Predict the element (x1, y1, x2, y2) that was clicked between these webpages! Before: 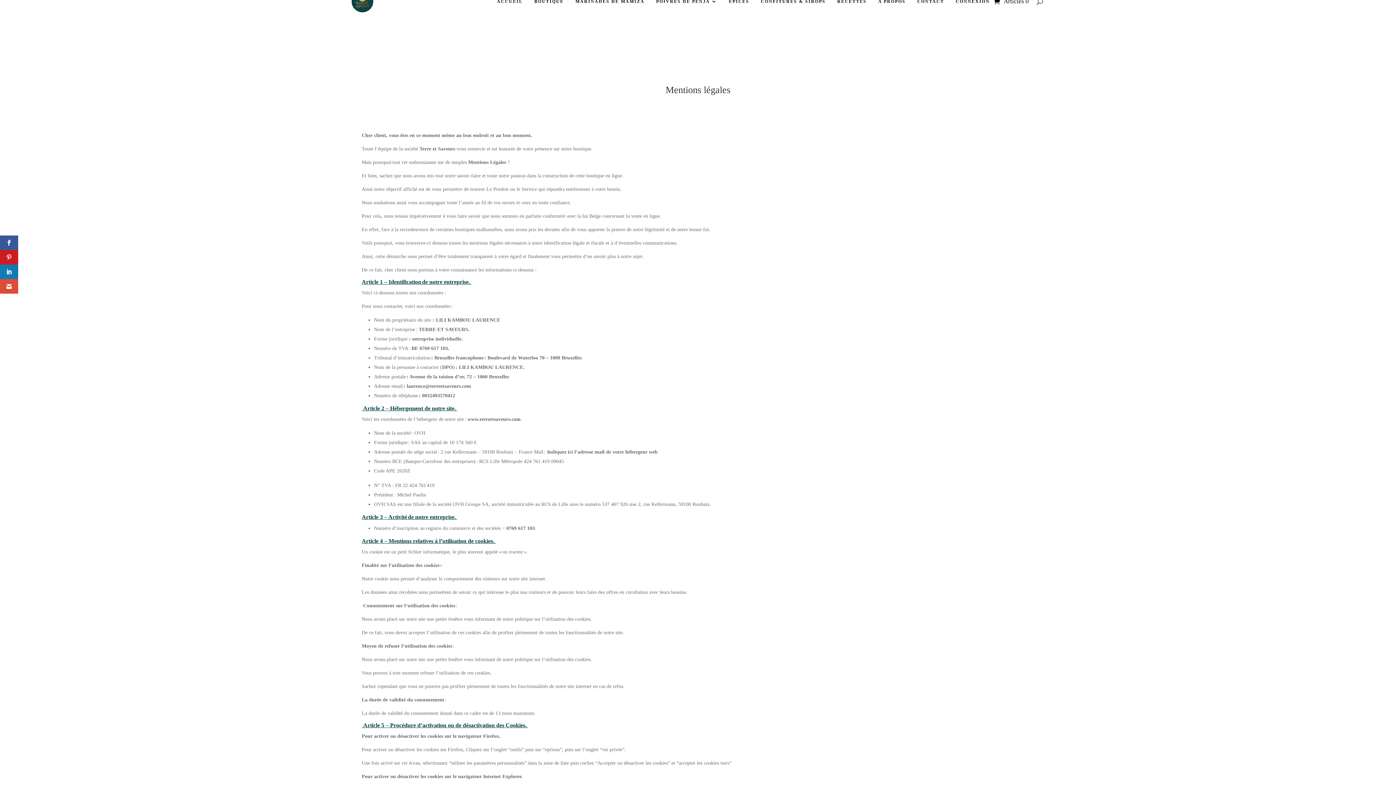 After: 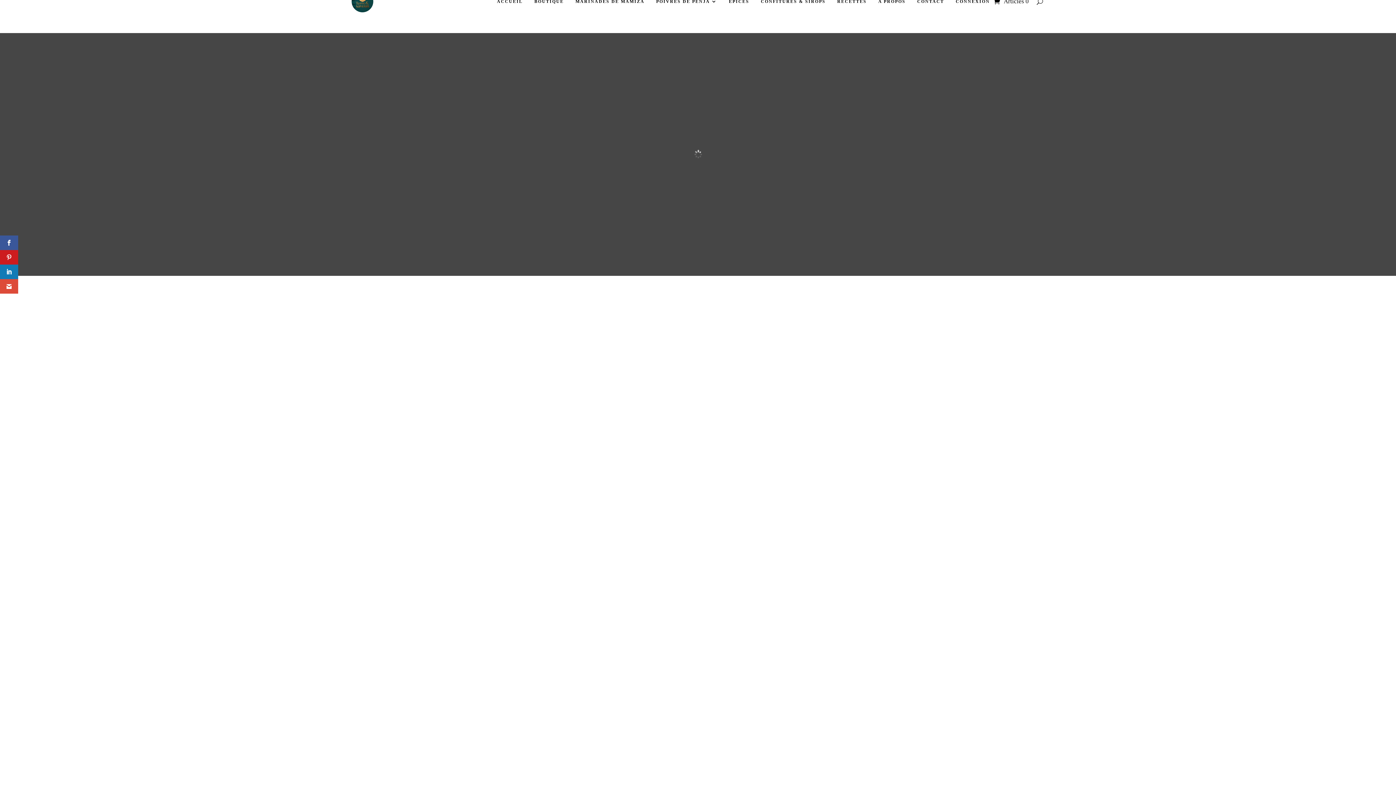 Action: bbox: (761, -12, 825, 15) label: CONFITURES & SIROPS